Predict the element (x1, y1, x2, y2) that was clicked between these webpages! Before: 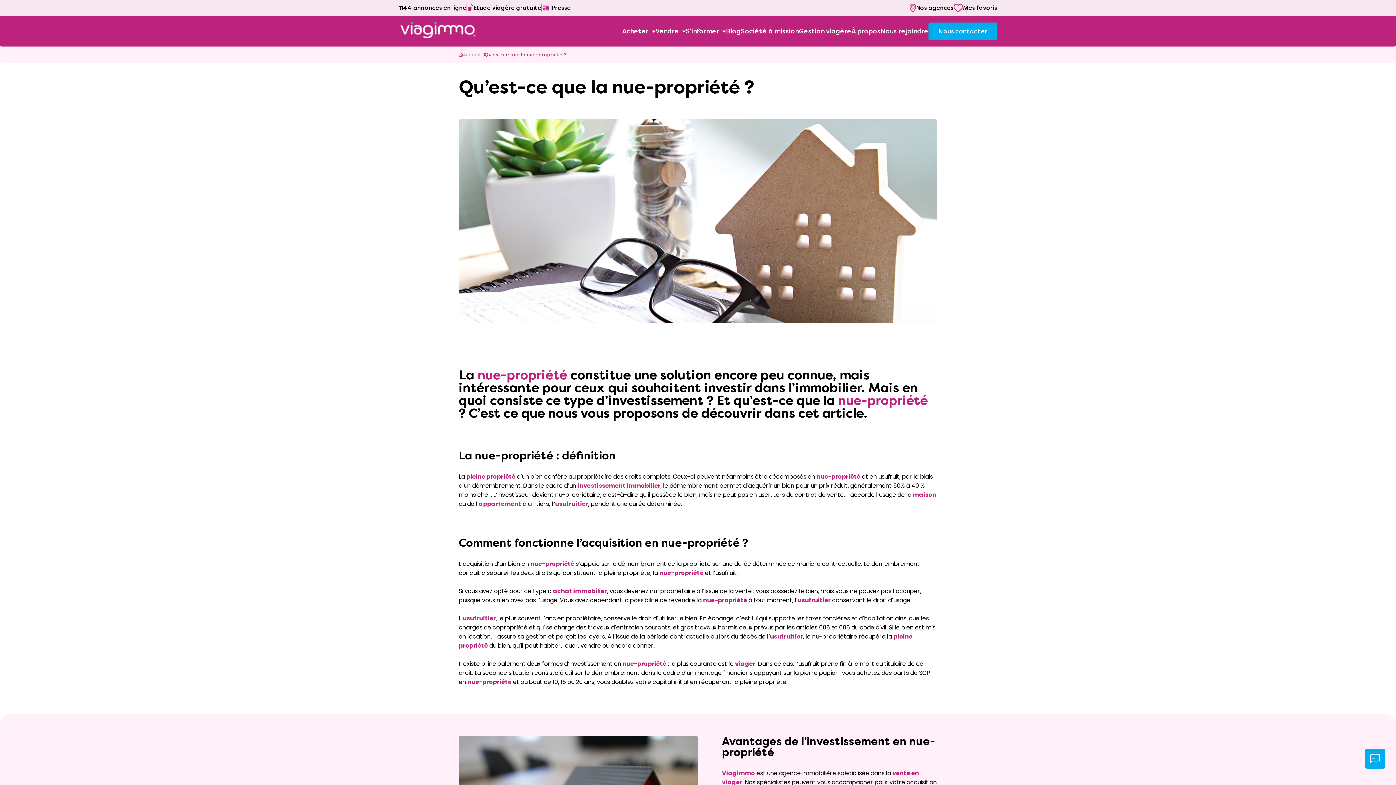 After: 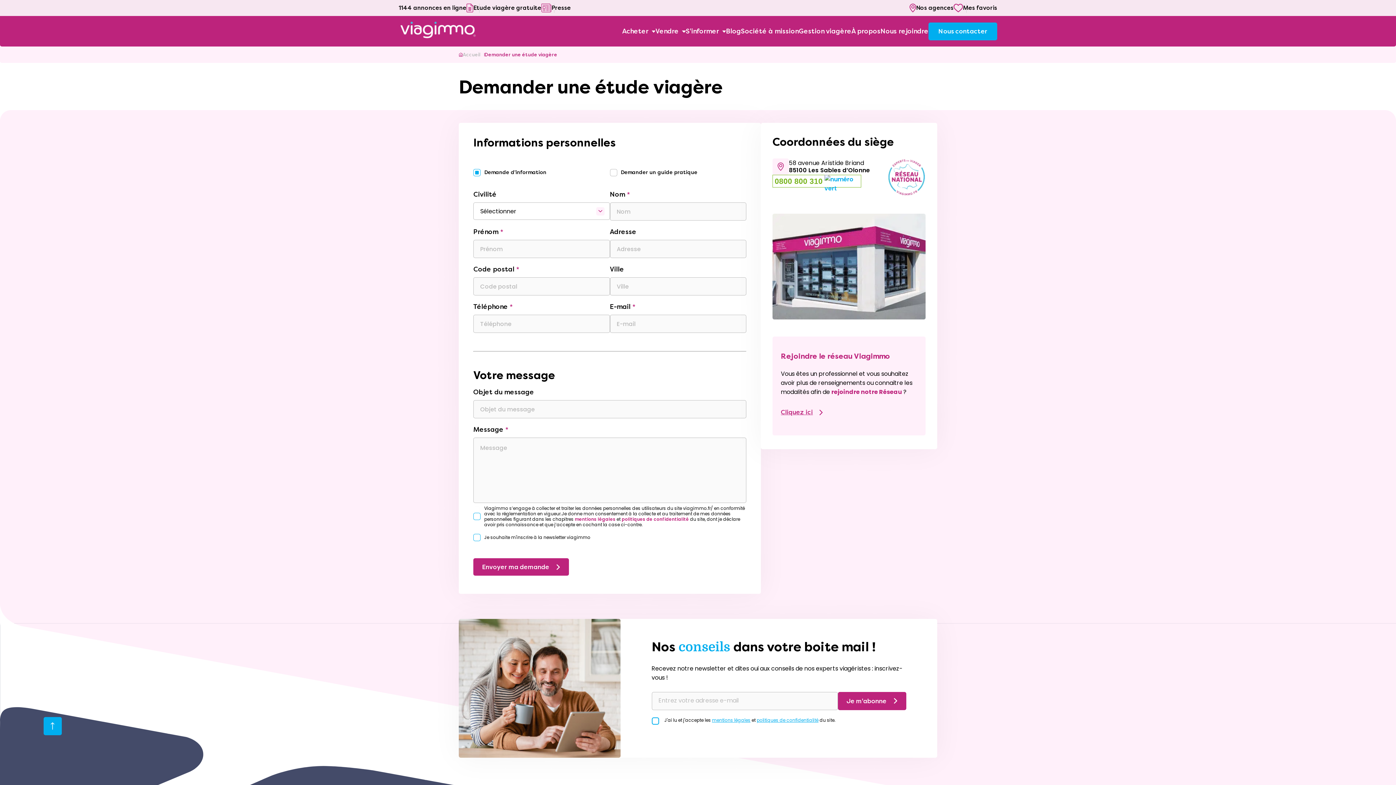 Action: label: Etude viagère gratuite bbox: (466, 3, 541, 12)